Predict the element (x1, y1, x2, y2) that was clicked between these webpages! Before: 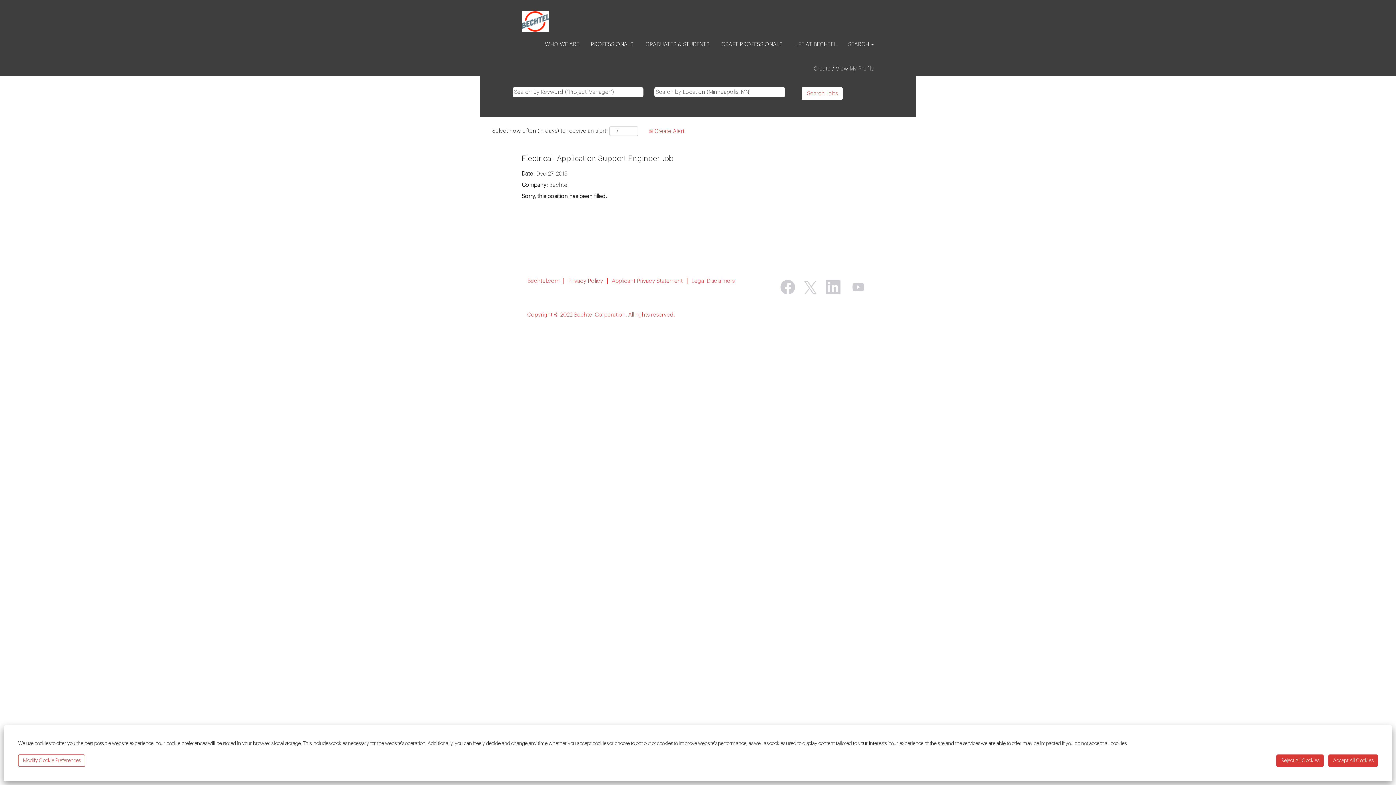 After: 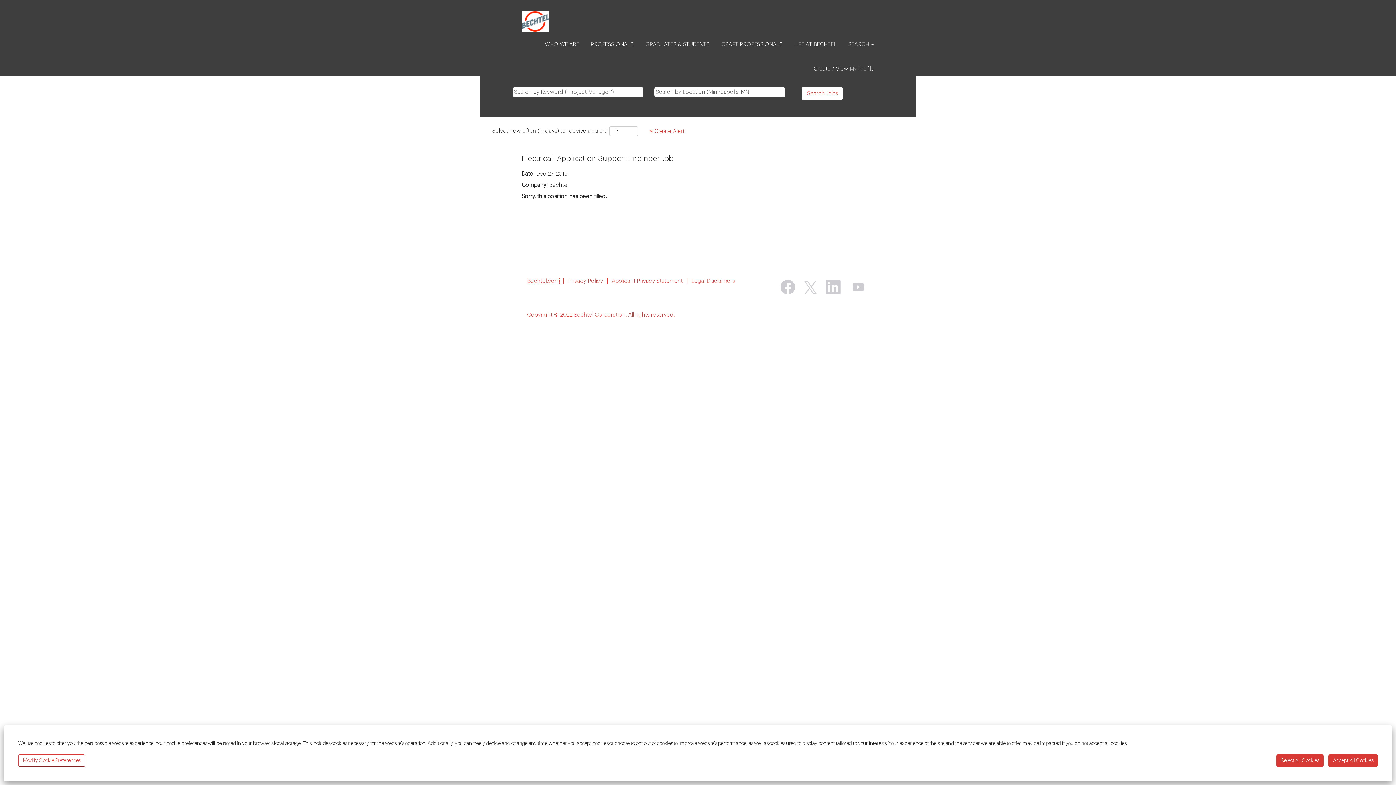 Action: bbox: (527, 278, 560, 284) label: Bechtel.com